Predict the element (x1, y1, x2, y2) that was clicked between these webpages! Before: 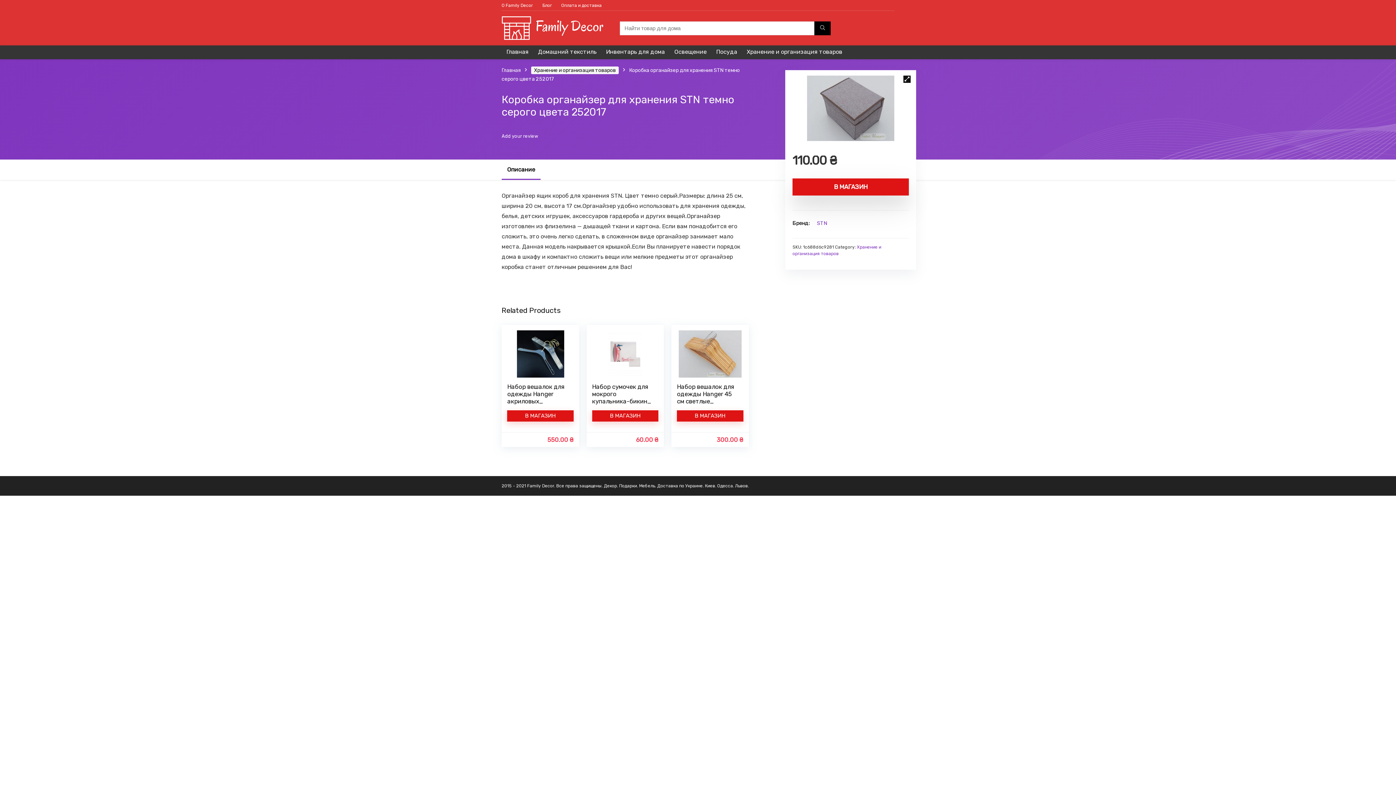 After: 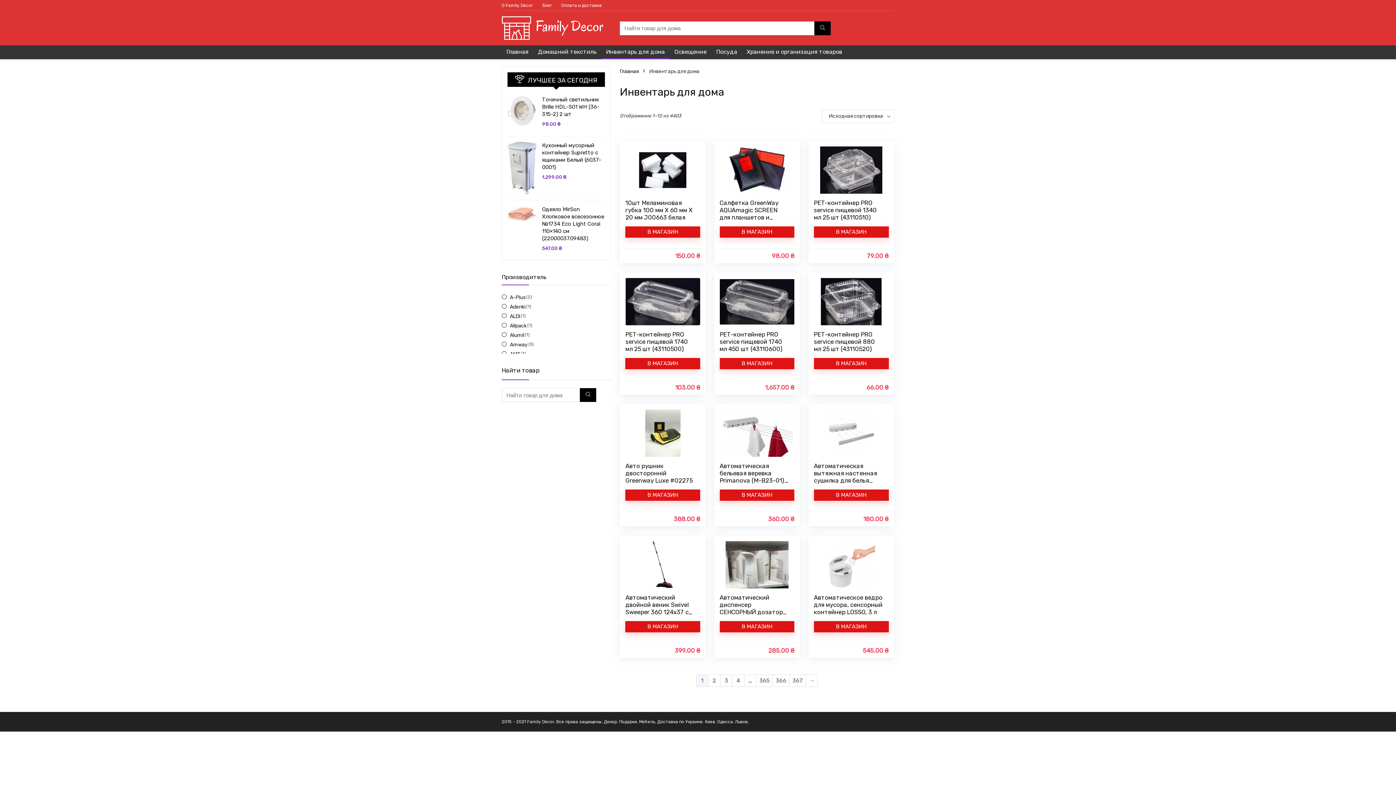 Action: bbox: (601, 45, 669, 59) label: Инвентарь для дома